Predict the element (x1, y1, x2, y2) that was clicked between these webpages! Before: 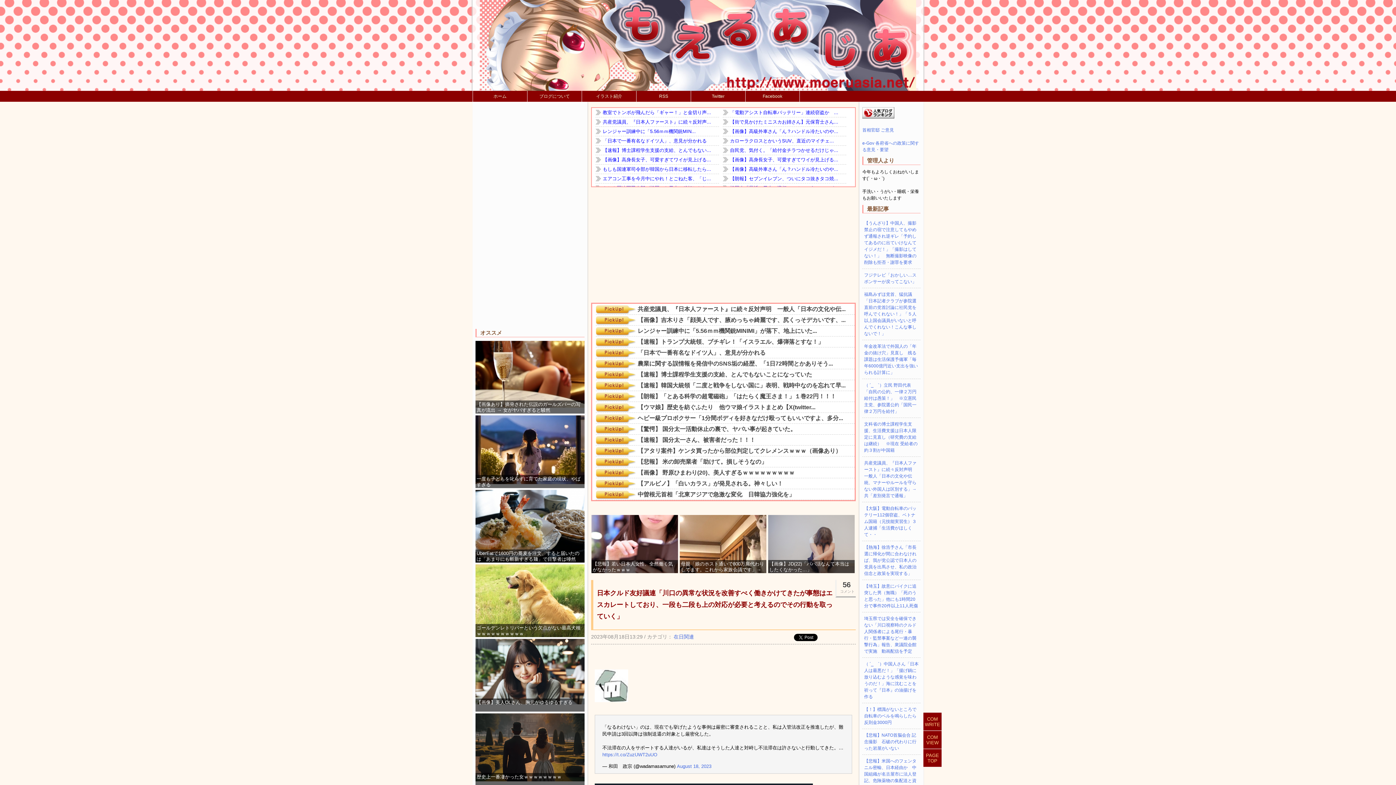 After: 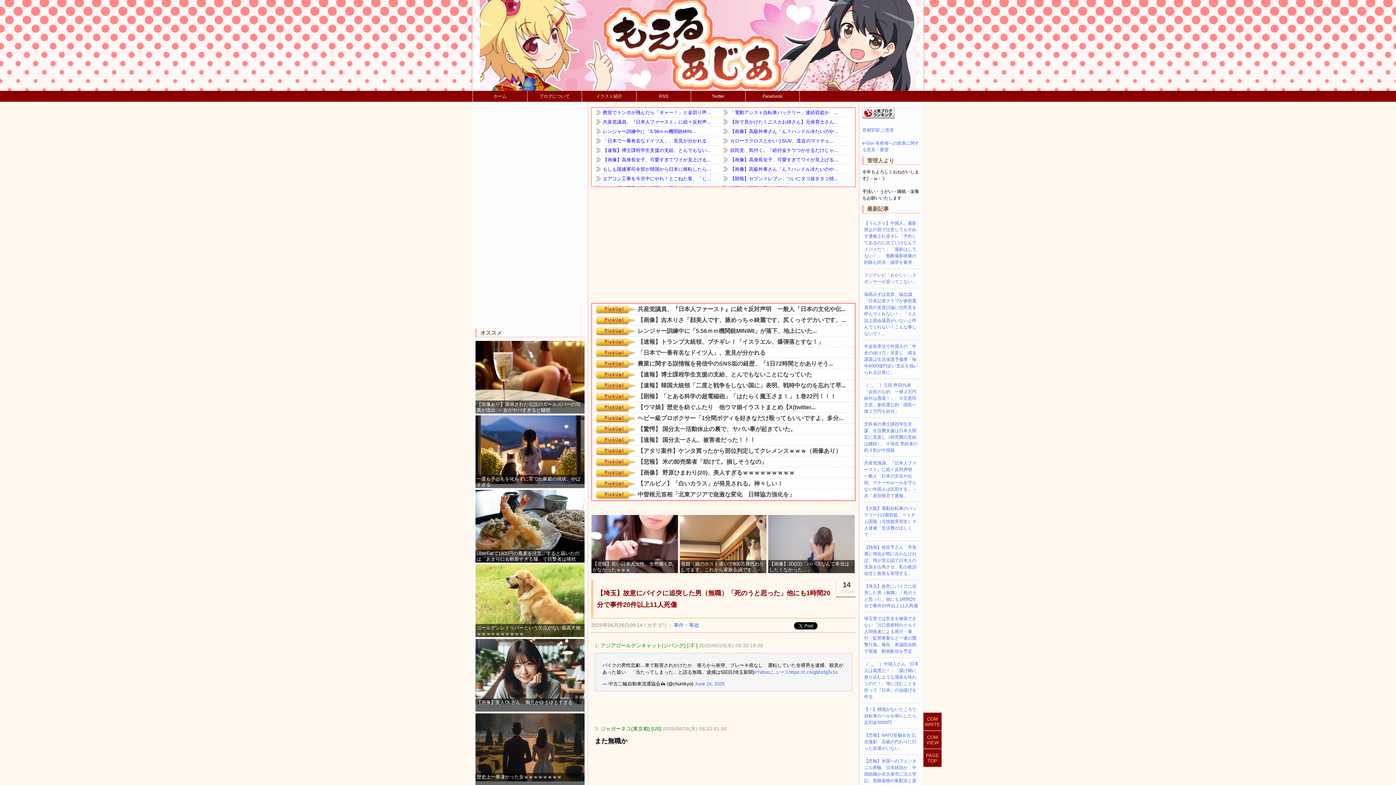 Action: bbox: (862, 580, 920, 612) label: 【埼玉】故意にバイクに追突した男（無職）「死のうと思った」他にも1時間20分で事件20件以上11人死傷